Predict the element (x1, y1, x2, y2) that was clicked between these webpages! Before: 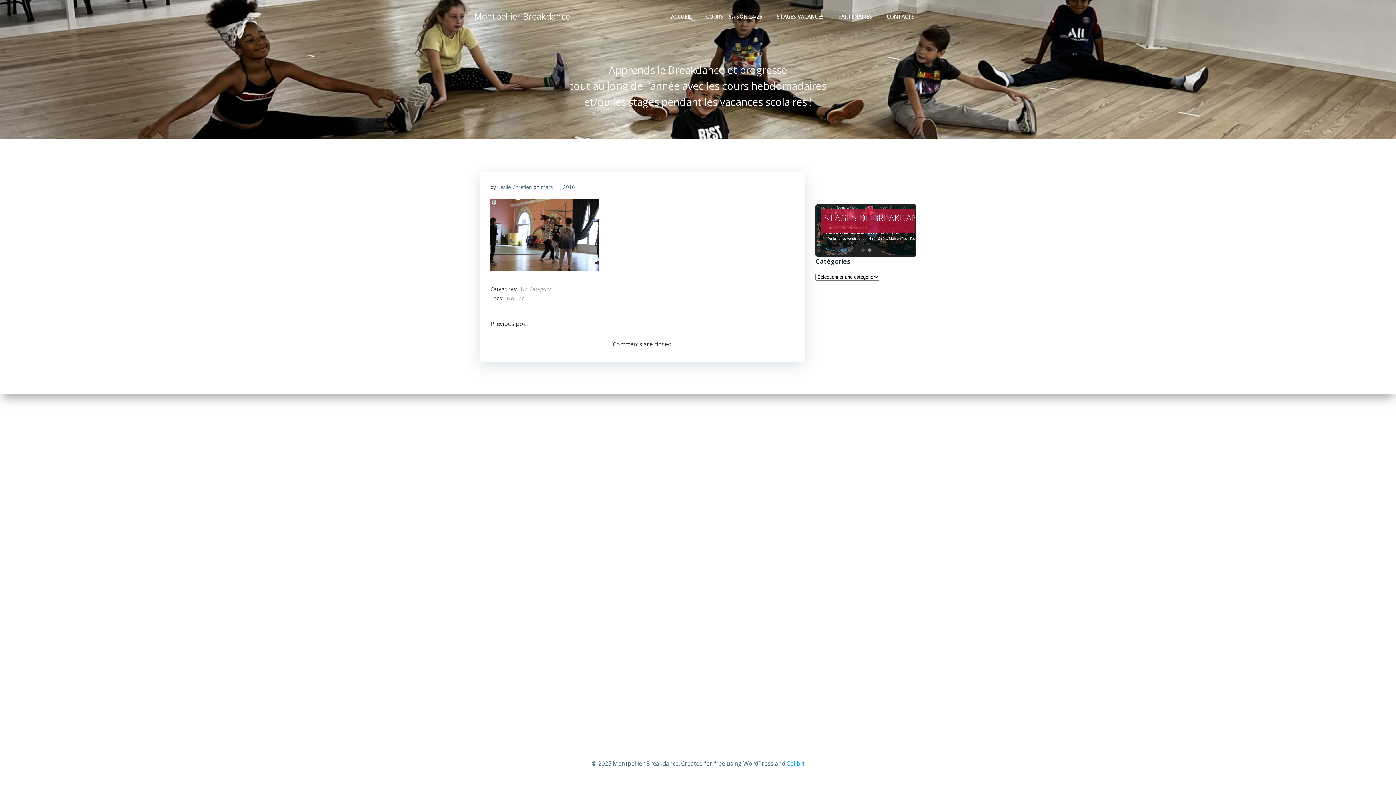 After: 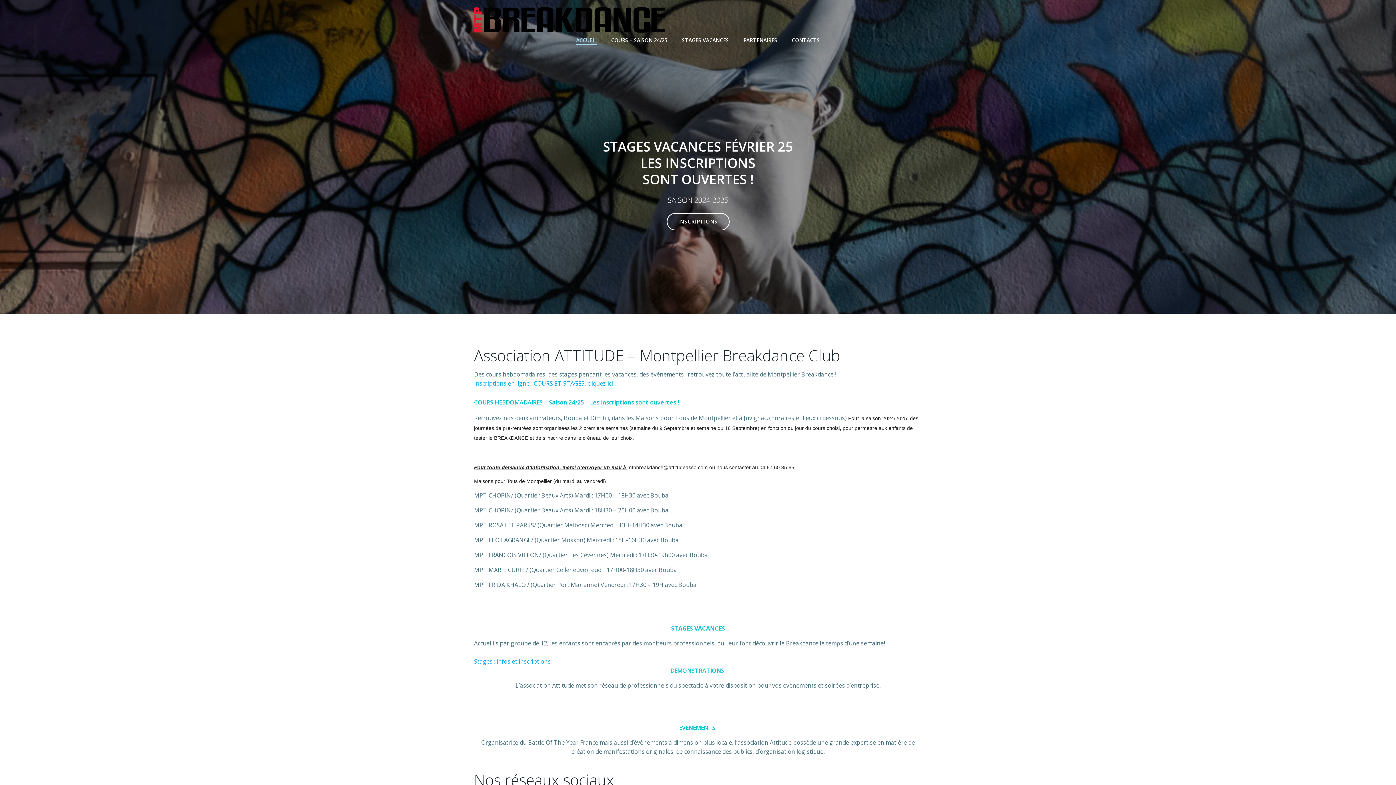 Action: bbox: (671, 12, 691, 20) label: ACCUEIL